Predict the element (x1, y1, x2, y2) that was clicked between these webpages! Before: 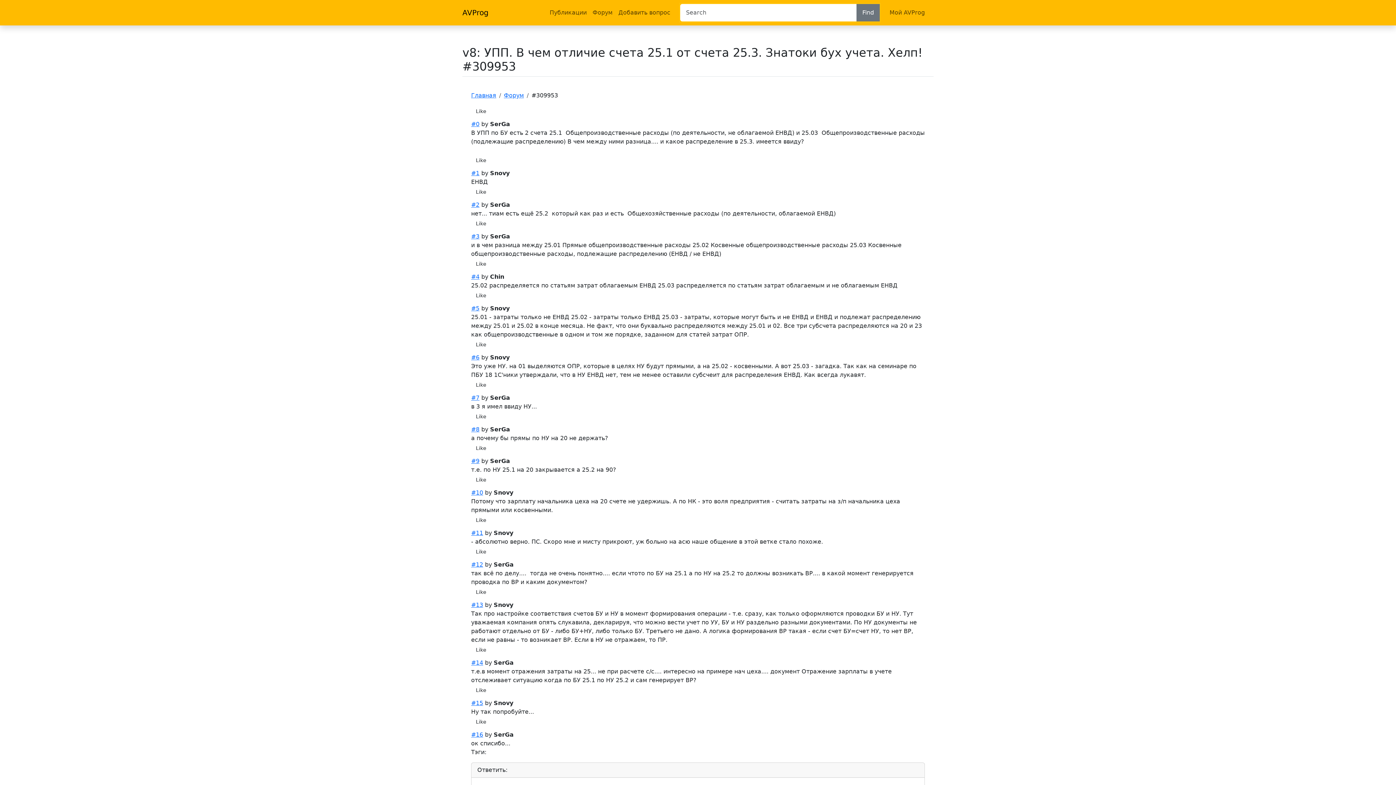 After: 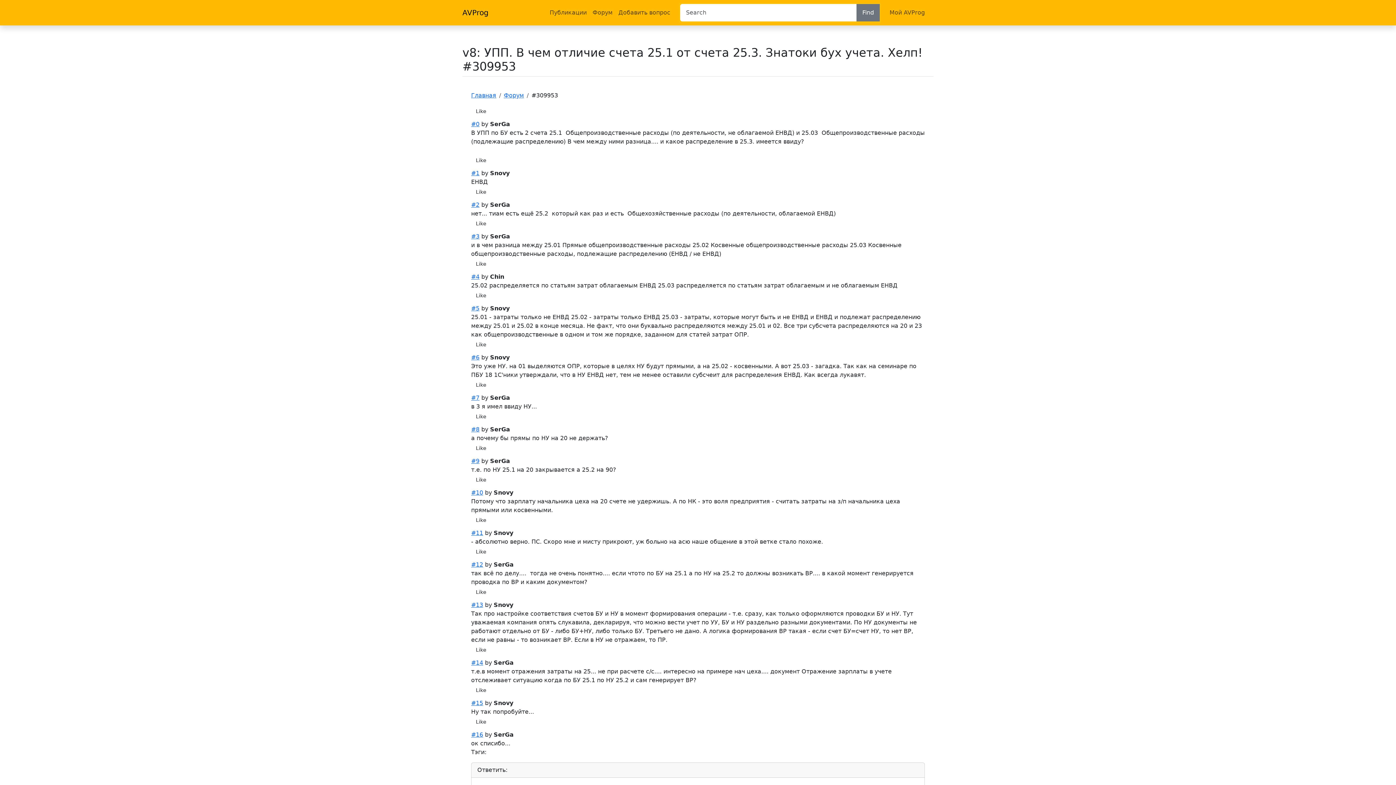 Action: bbox: (491, 258, 497, 269)